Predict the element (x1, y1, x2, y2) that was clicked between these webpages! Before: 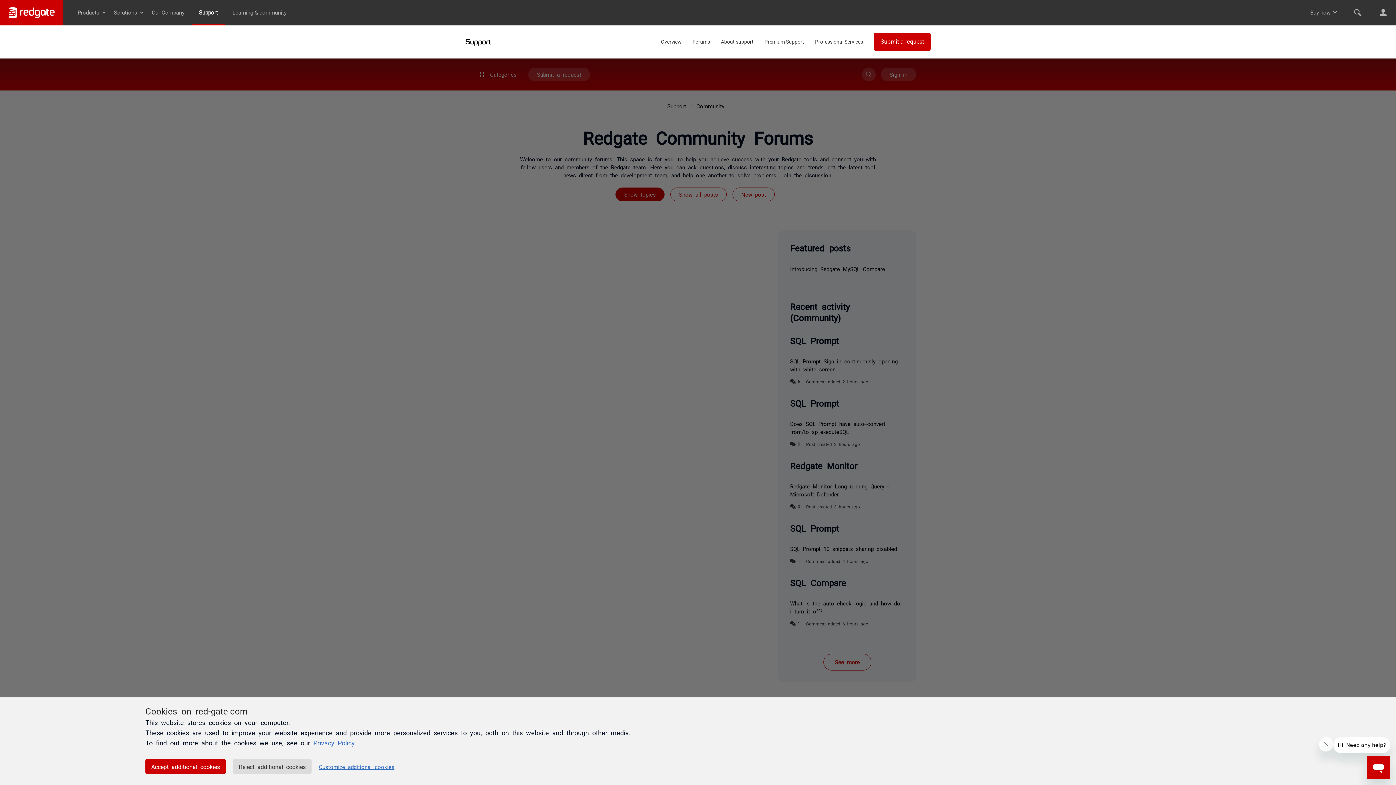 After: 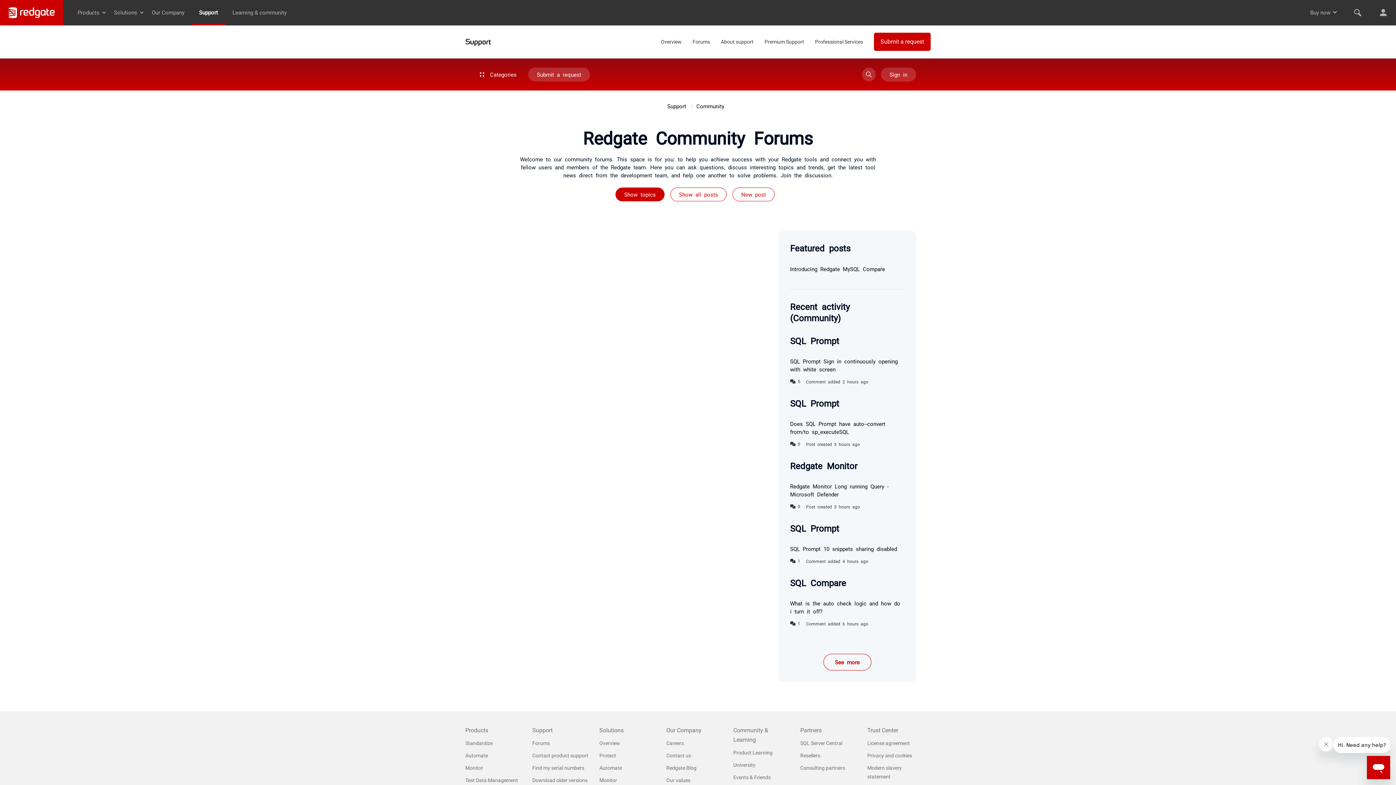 Action: label: Accept additional cookies bbox: (145, 759, 225, 774)